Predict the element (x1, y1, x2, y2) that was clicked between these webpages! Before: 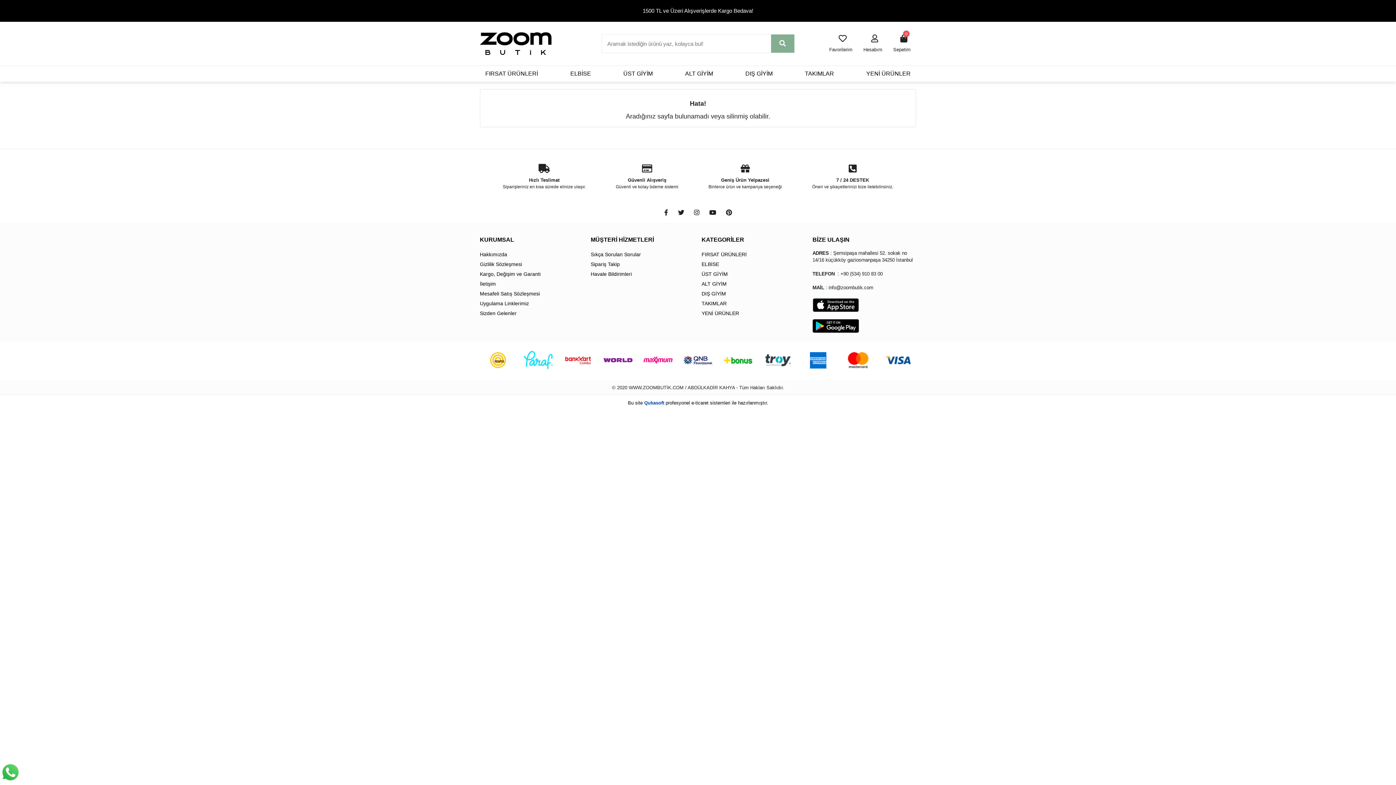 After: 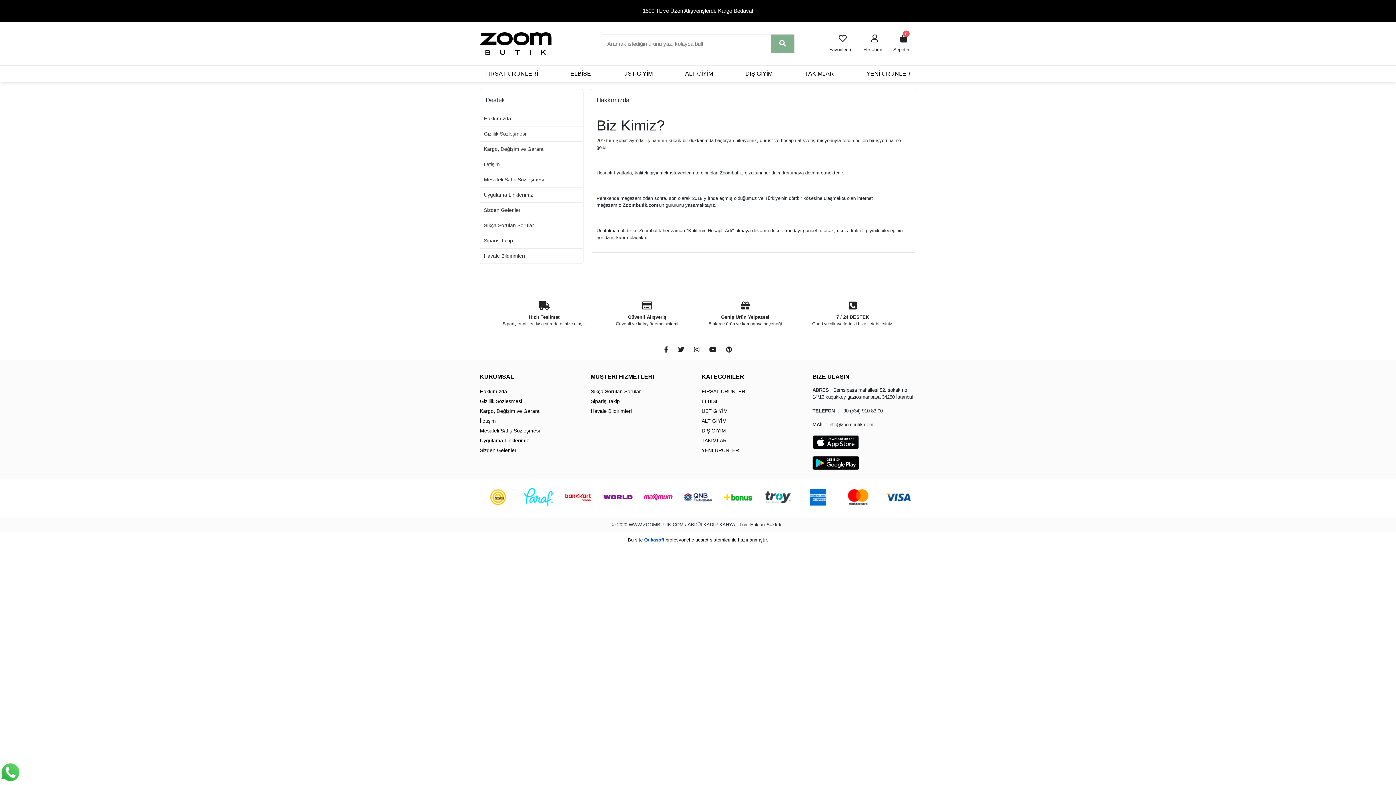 Action: label: Hakkımızda bbox: (480, 250, 583, 258)